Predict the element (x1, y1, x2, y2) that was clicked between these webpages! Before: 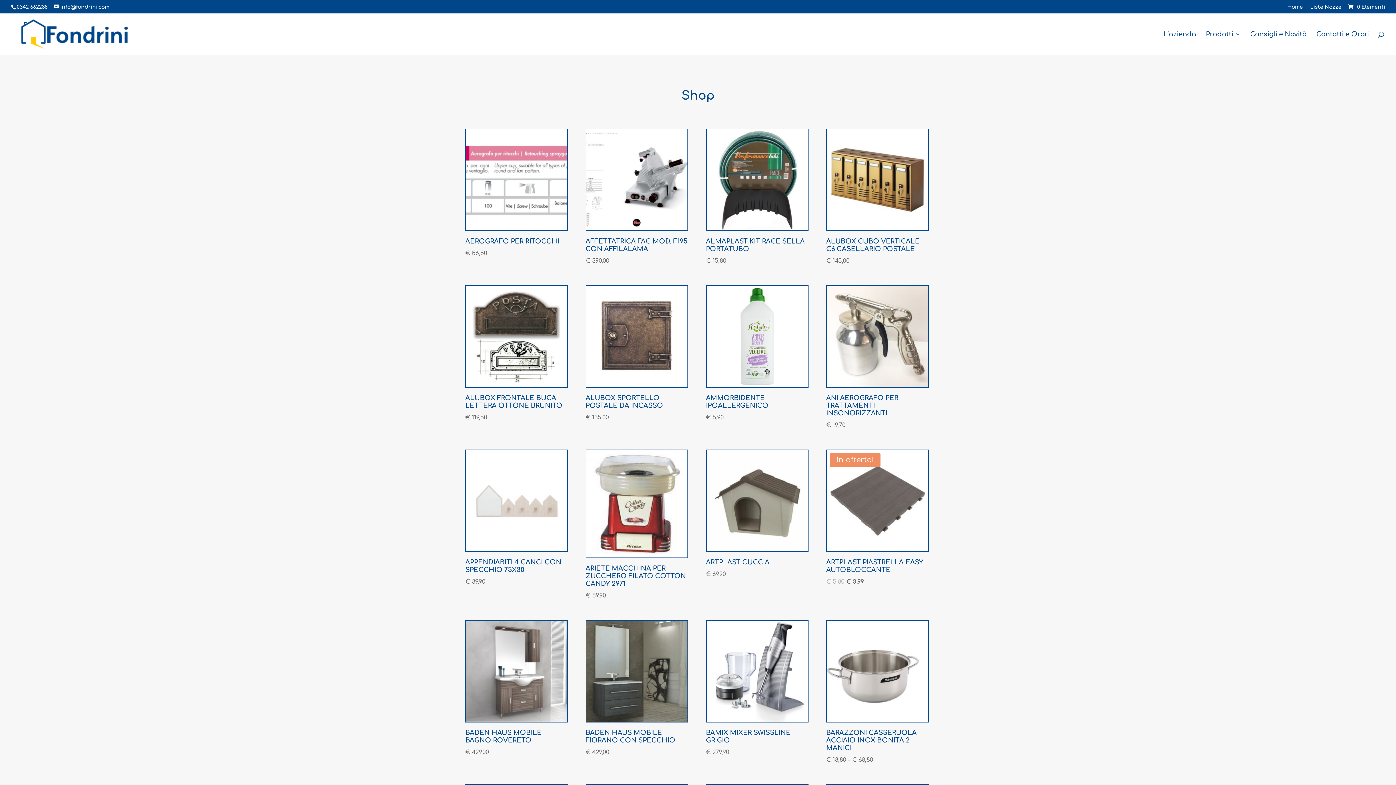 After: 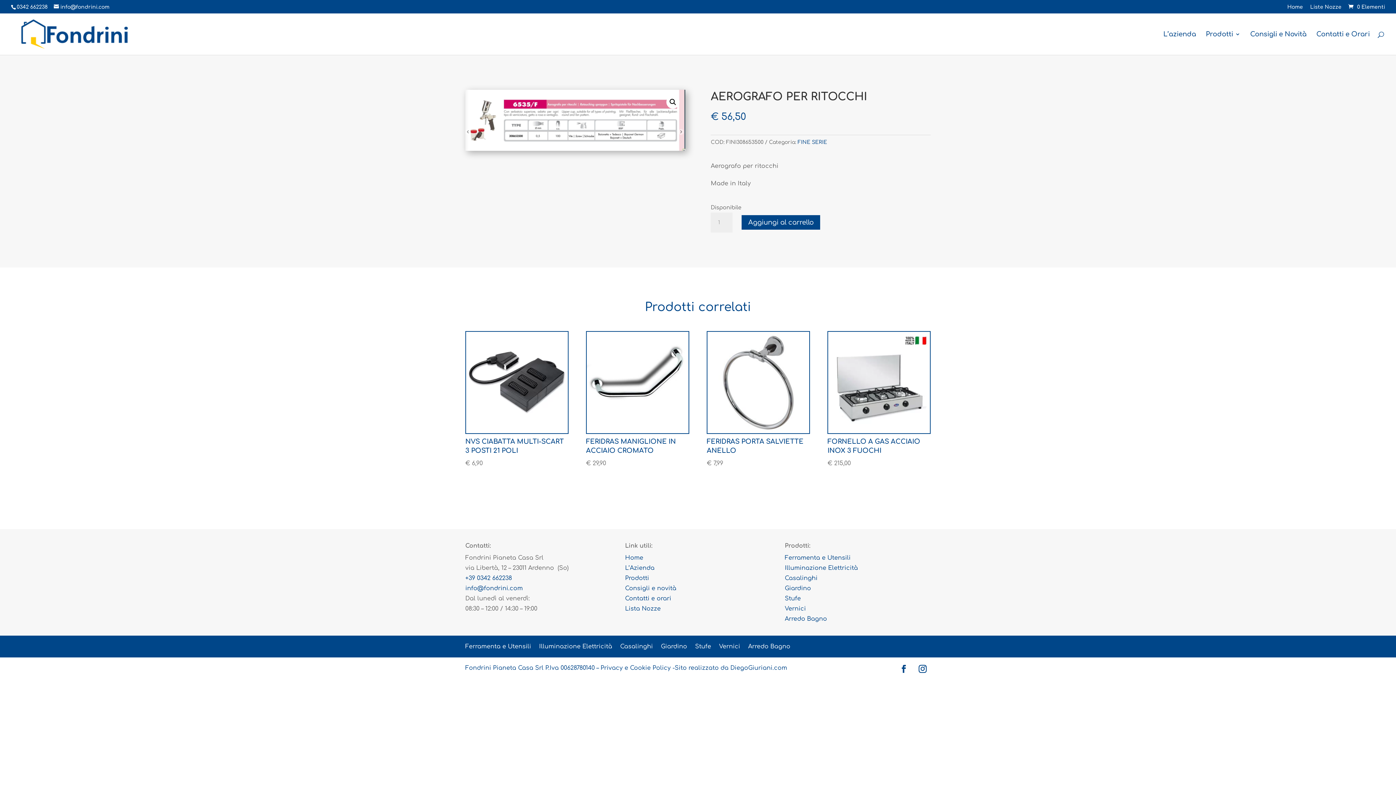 Action: bbox: (465, 128, 568, 258) label: AEROGRAFO PER RITOCCHI
€ 56,50